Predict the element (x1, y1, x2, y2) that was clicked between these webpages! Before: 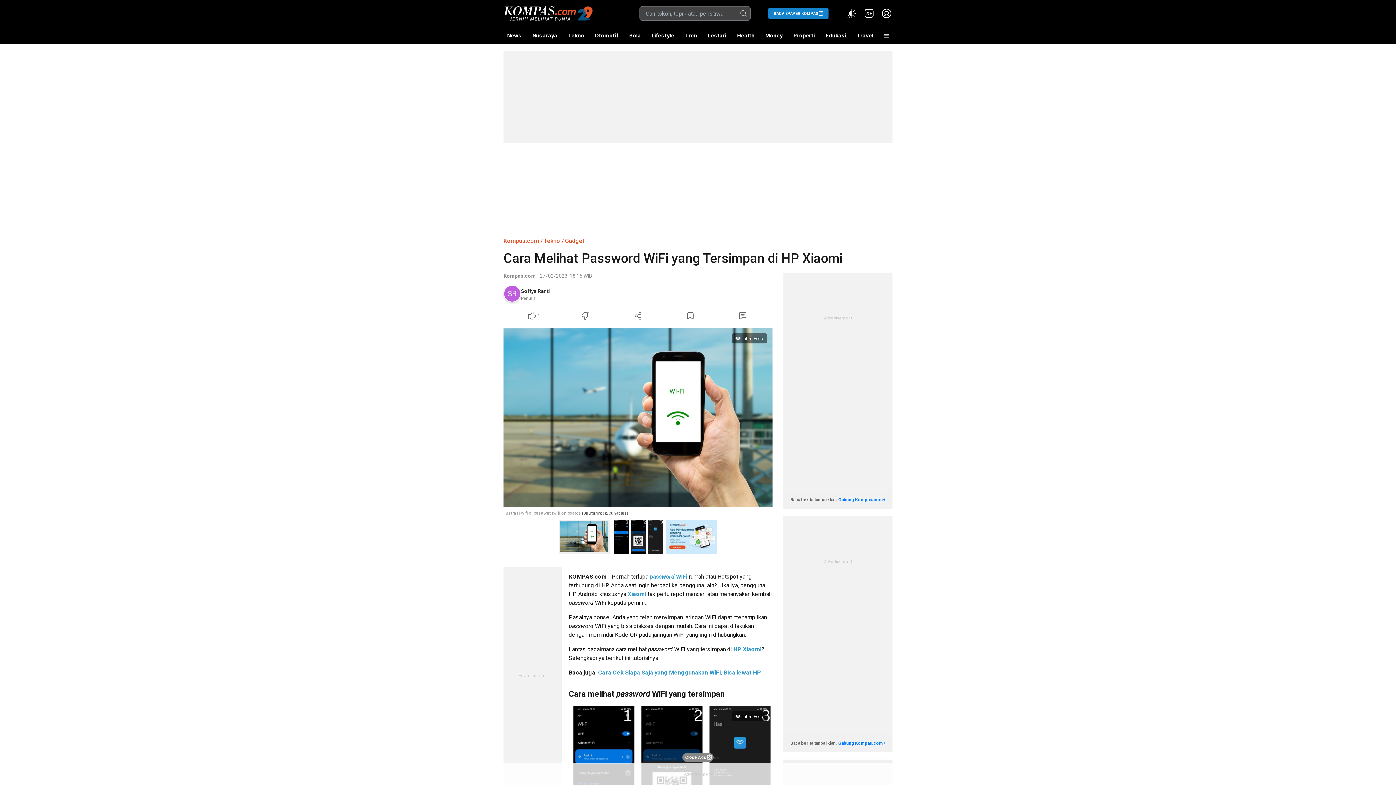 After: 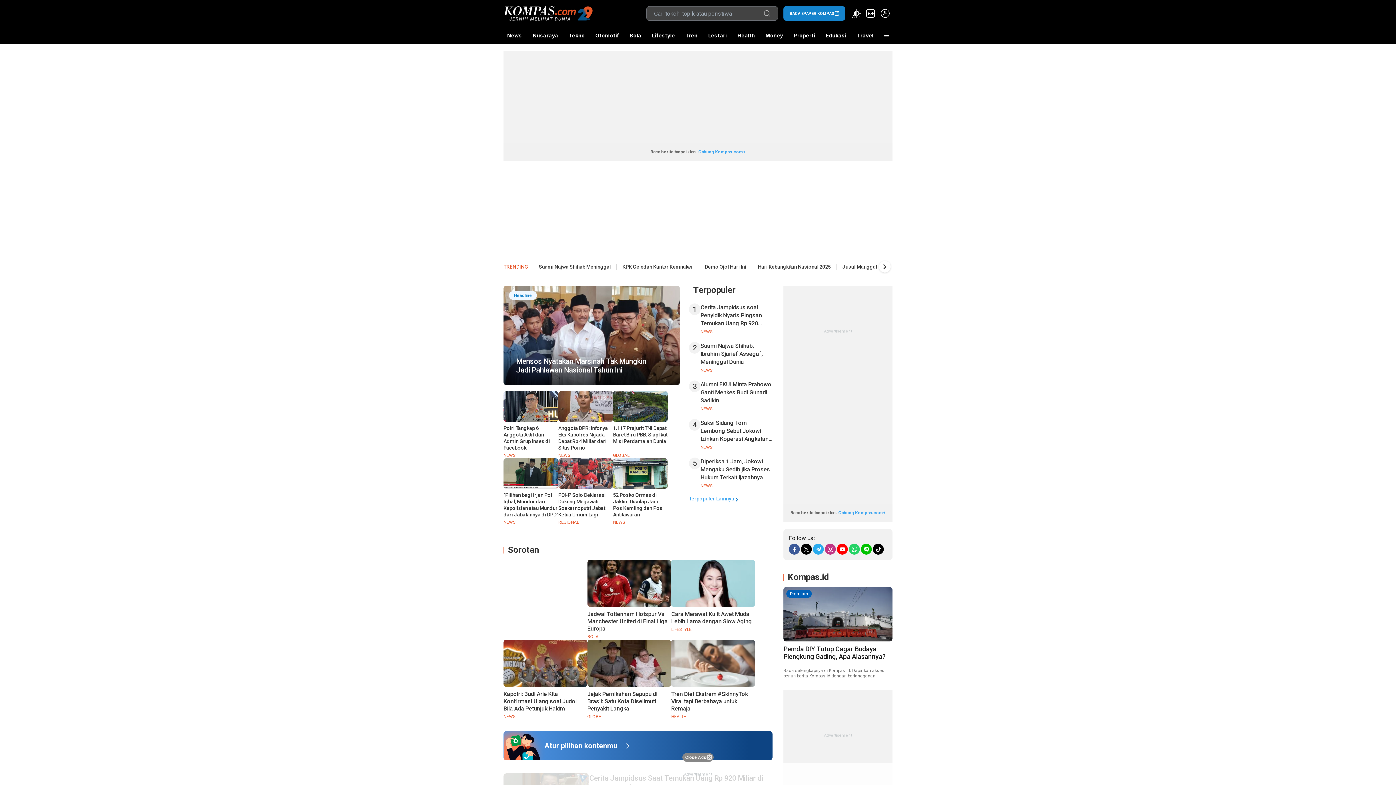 Action: bbox: (503, 237, 539, 244) label: Kompas.com